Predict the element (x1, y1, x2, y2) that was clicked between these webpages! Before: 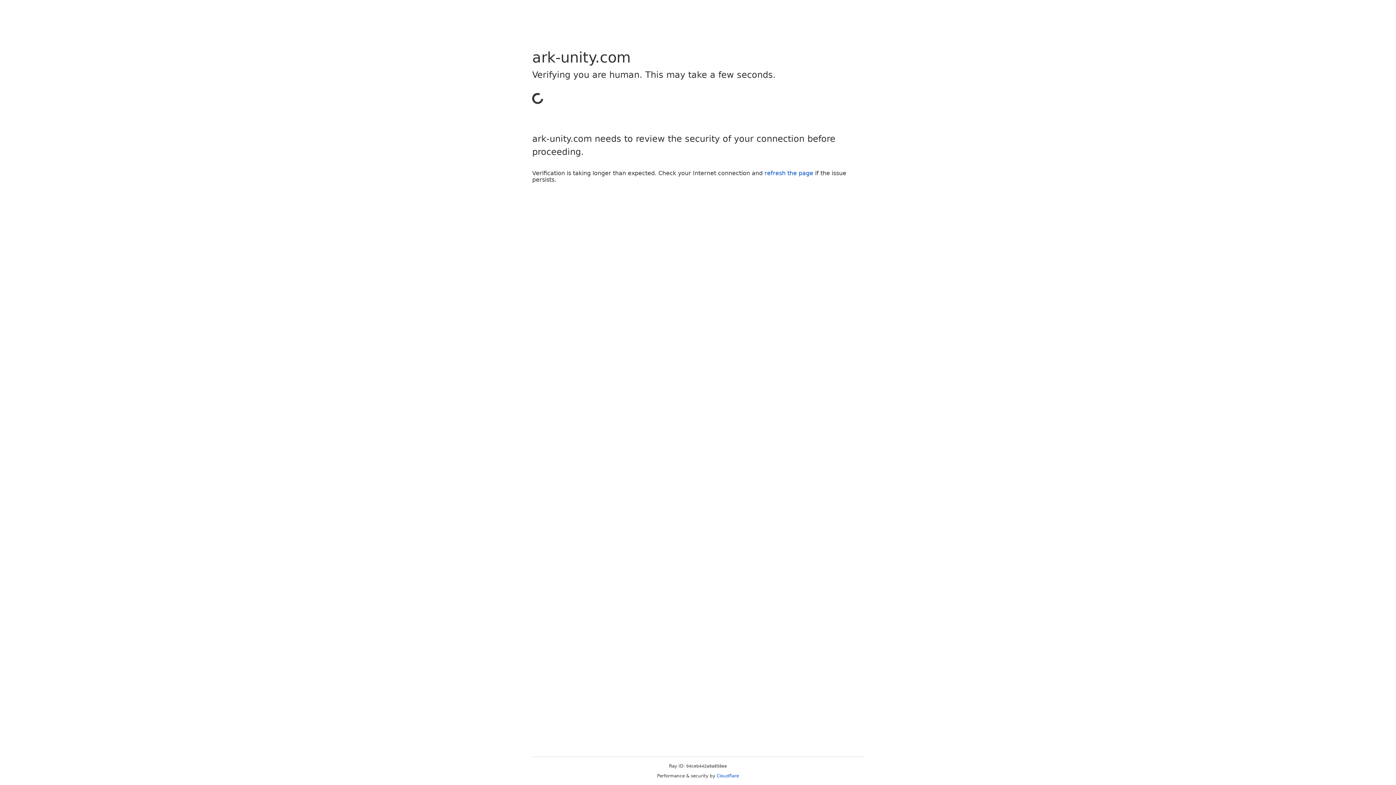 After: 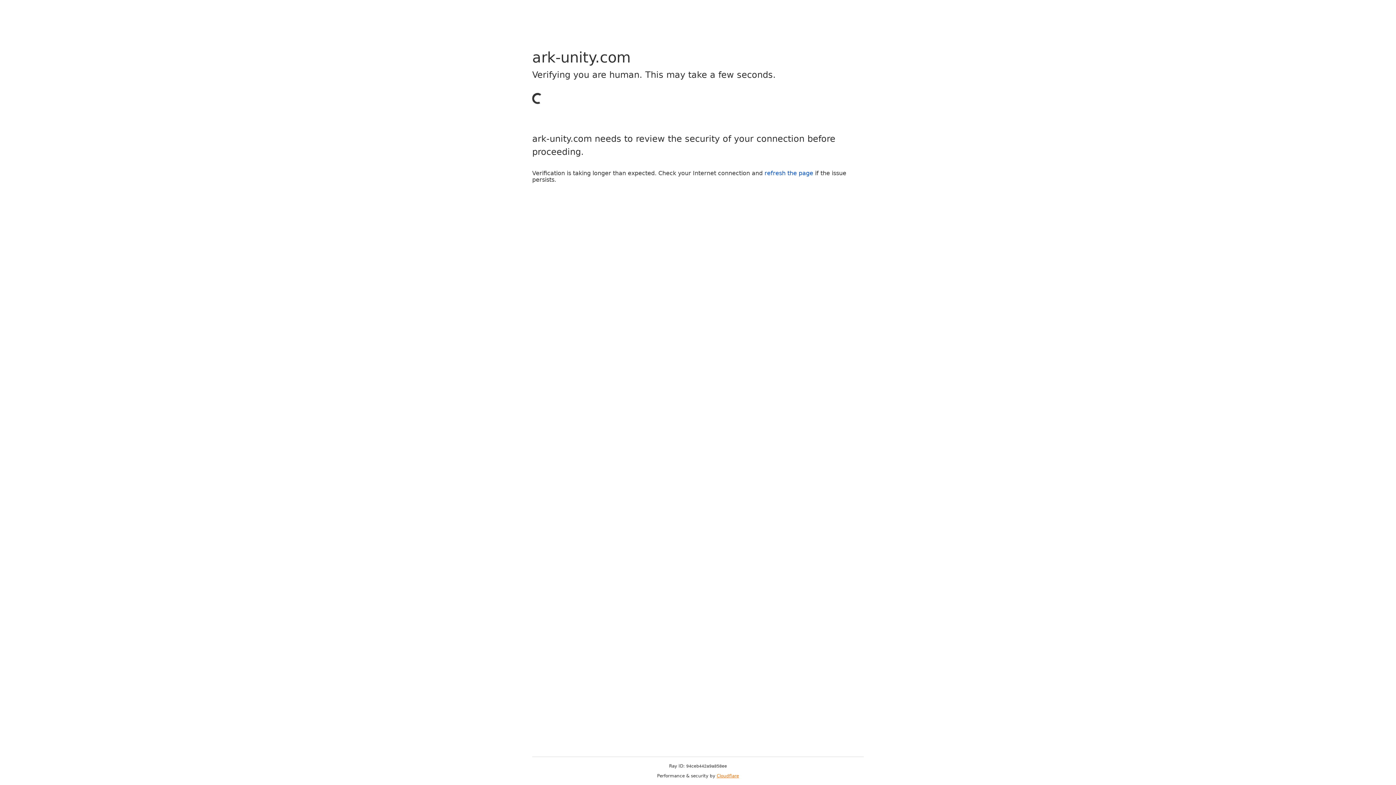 Action: label: Cloudflare bbox: (716, 773, 739, 778)